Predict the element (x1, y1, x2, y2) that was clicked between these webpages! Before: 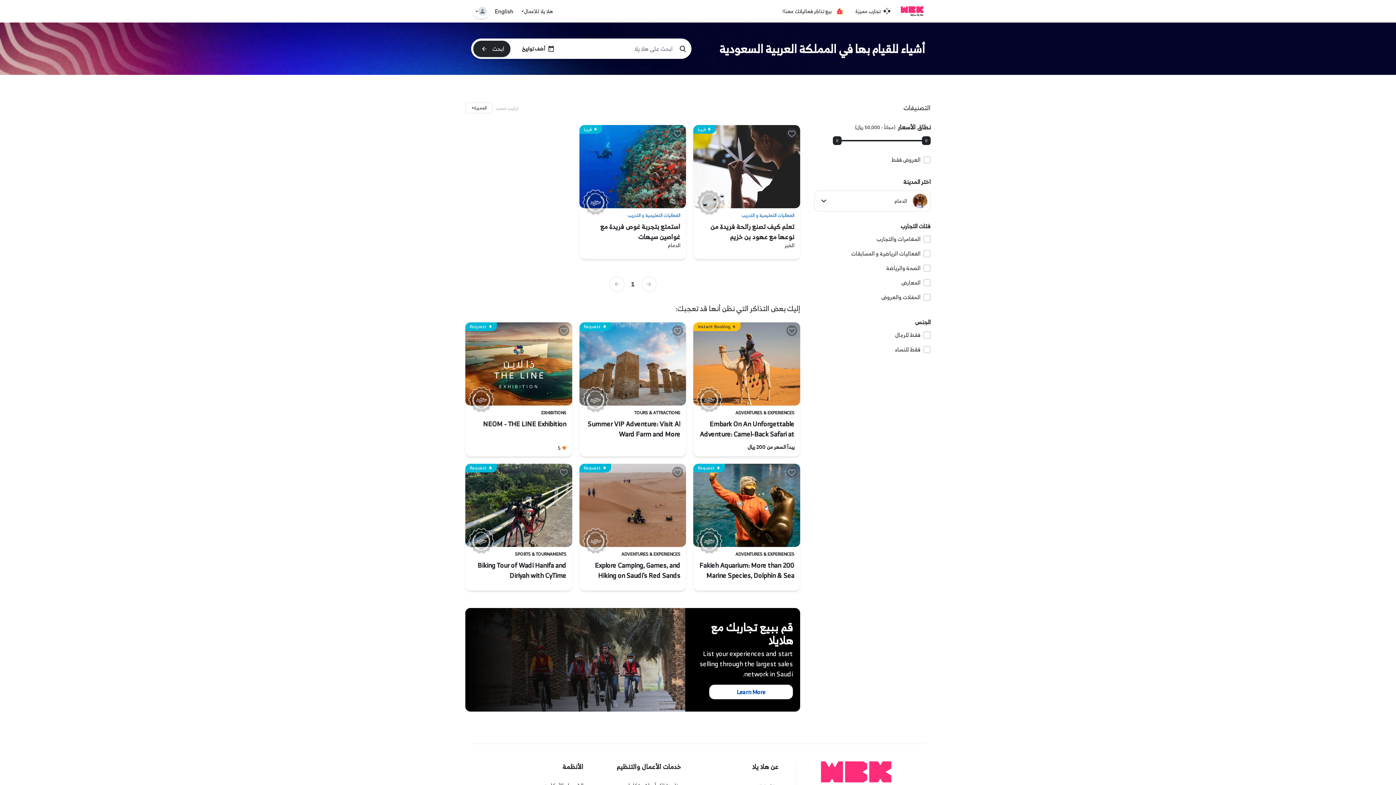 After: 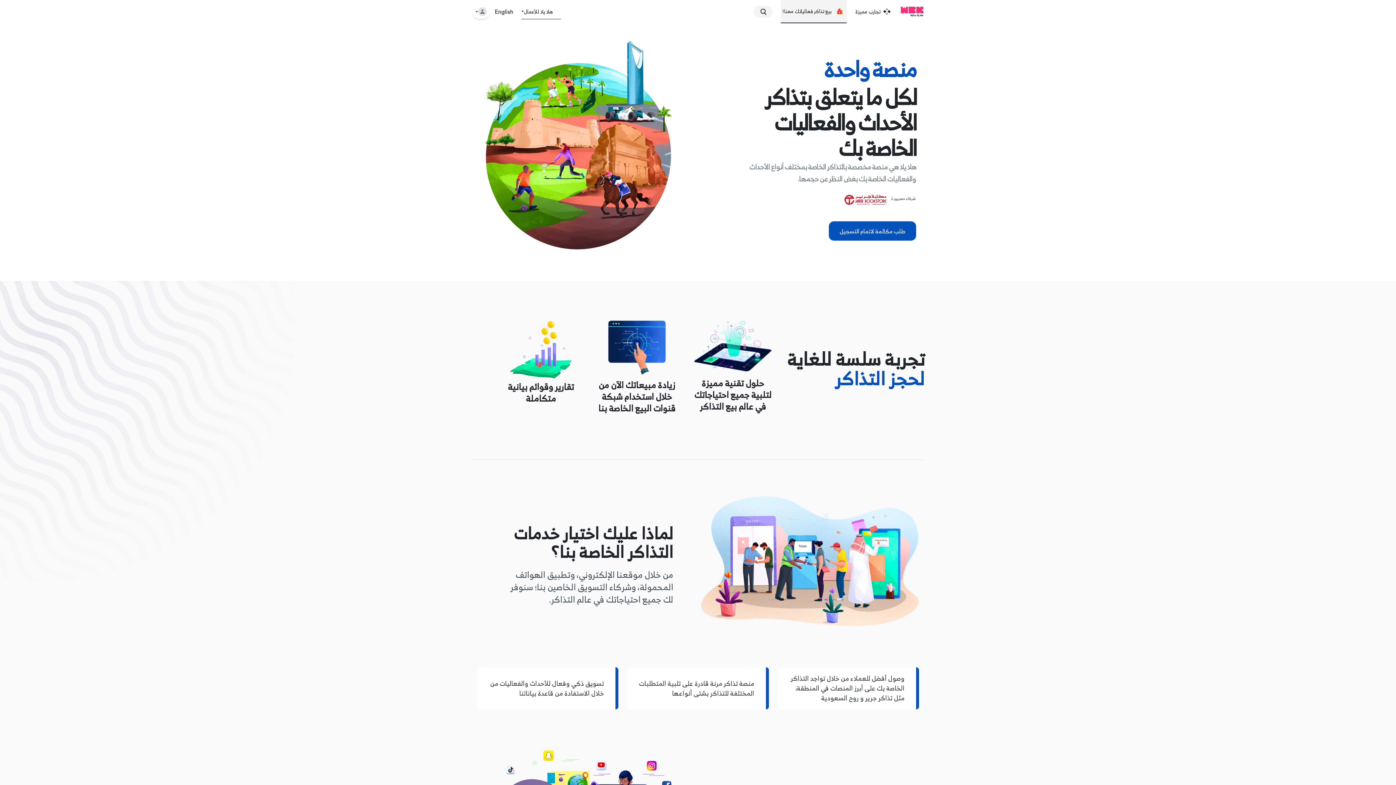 Action: bbox: (781, 0, 846, 22) label: بيع تذاكر فعالياتك معنا!